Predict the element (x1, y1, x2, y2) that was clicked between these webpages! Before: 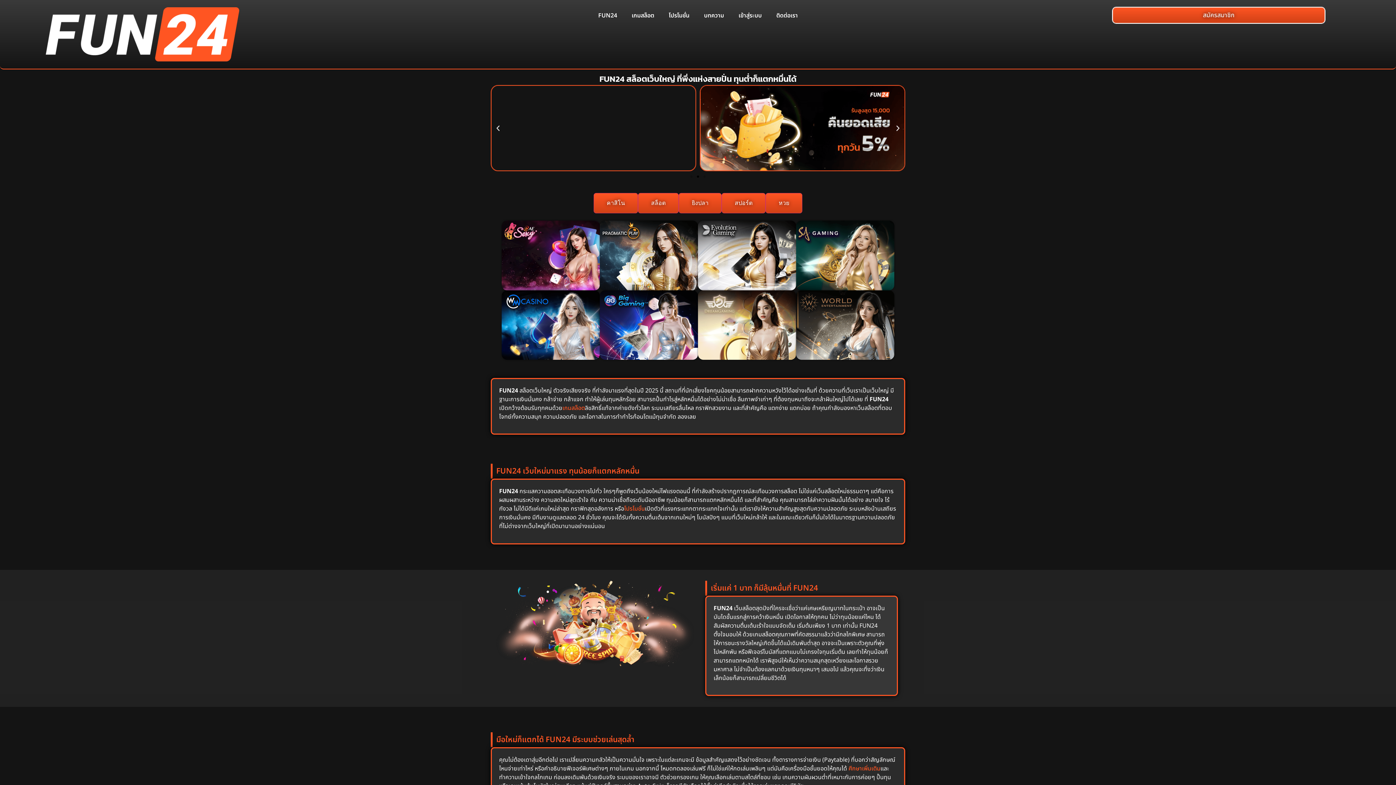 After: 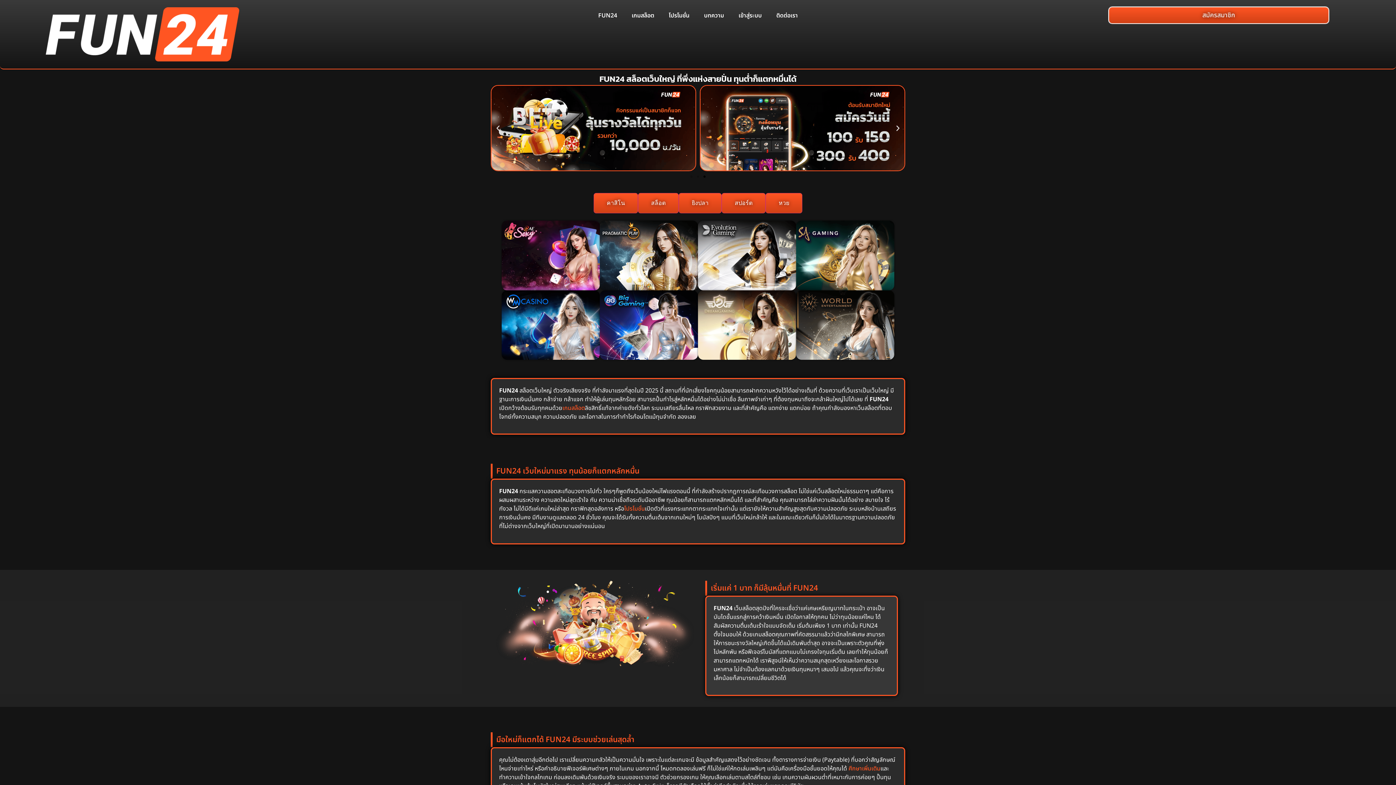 Action: bbox: (26, 7, 258, 61)